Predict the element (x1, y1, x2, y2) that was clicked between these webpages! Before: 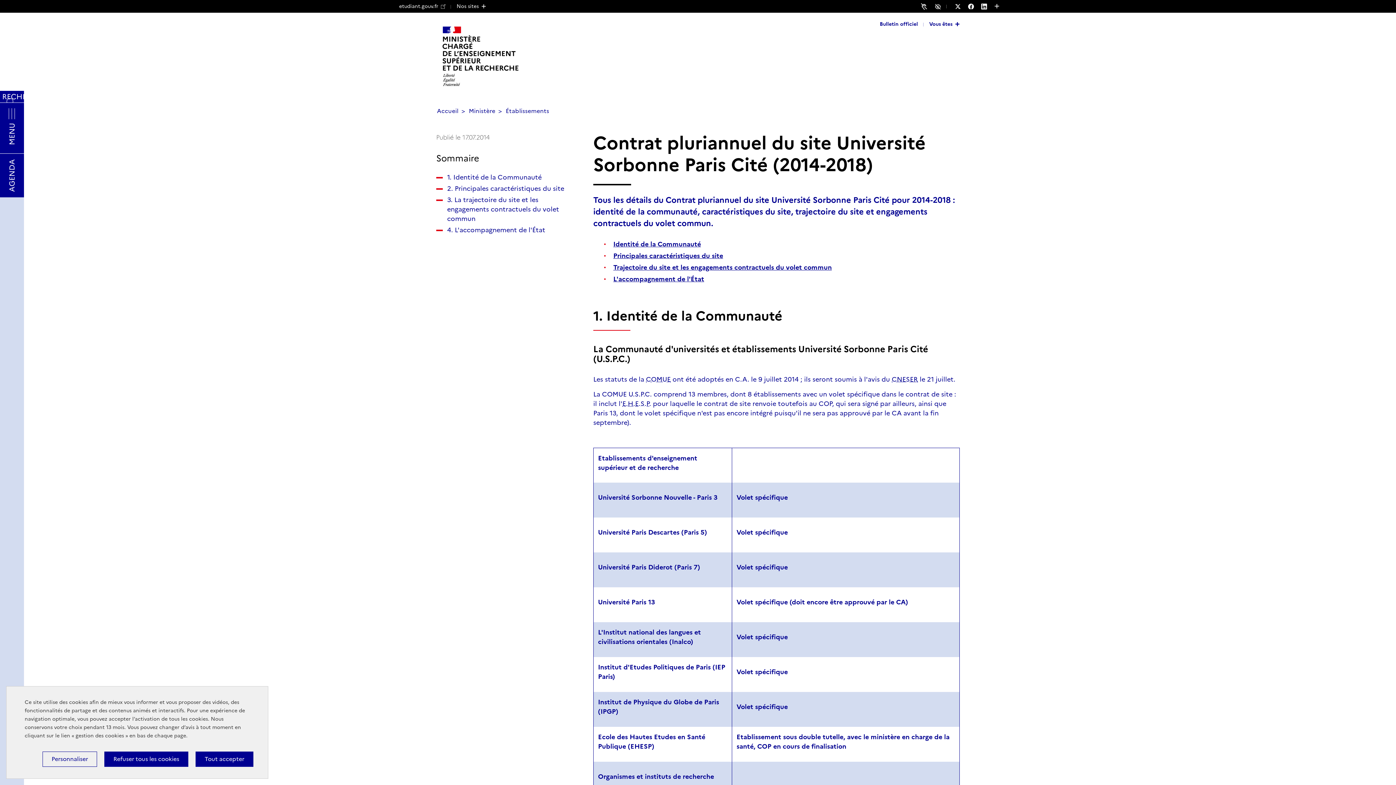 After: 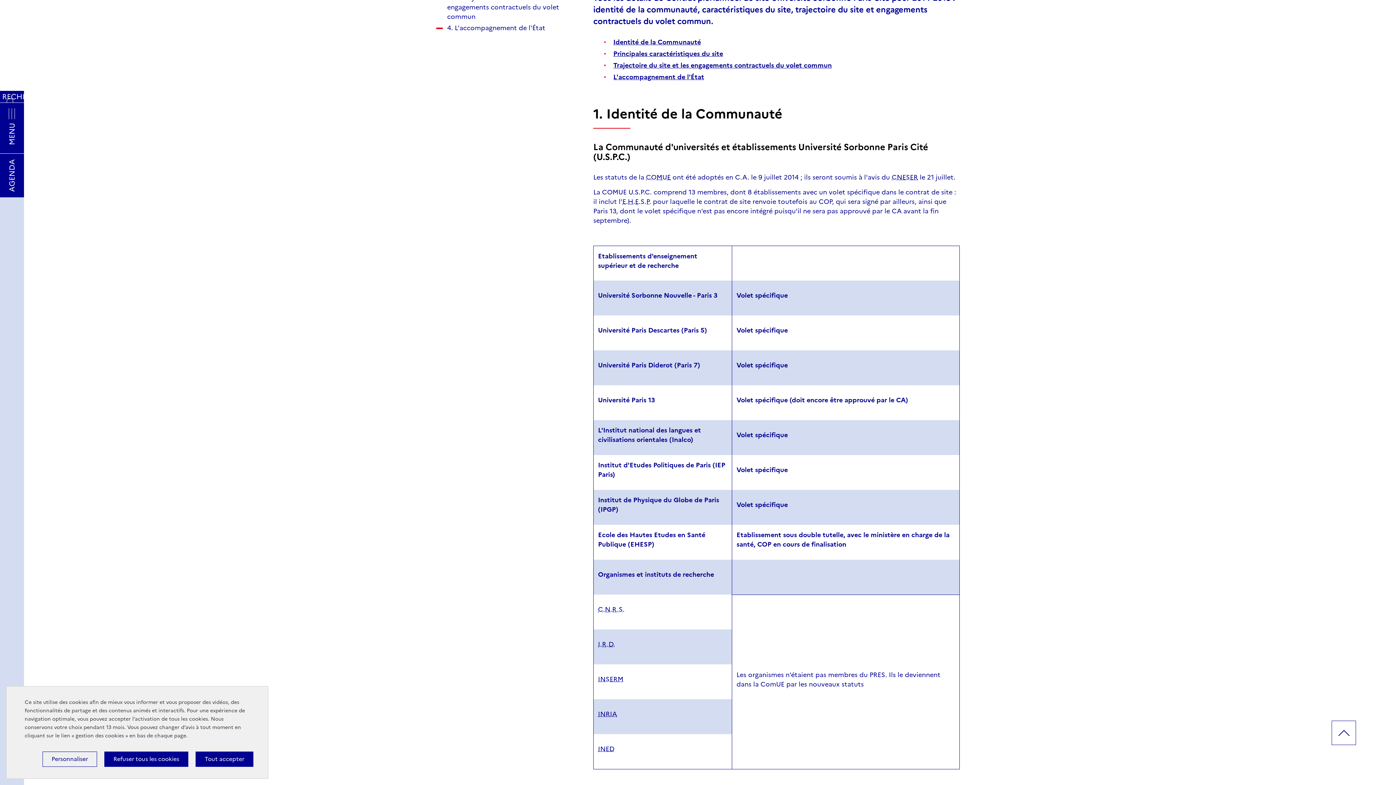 Action: label: Trajectoire du site et les engagements contractuels du volet commun bbox: (613, 263, 832, 271)